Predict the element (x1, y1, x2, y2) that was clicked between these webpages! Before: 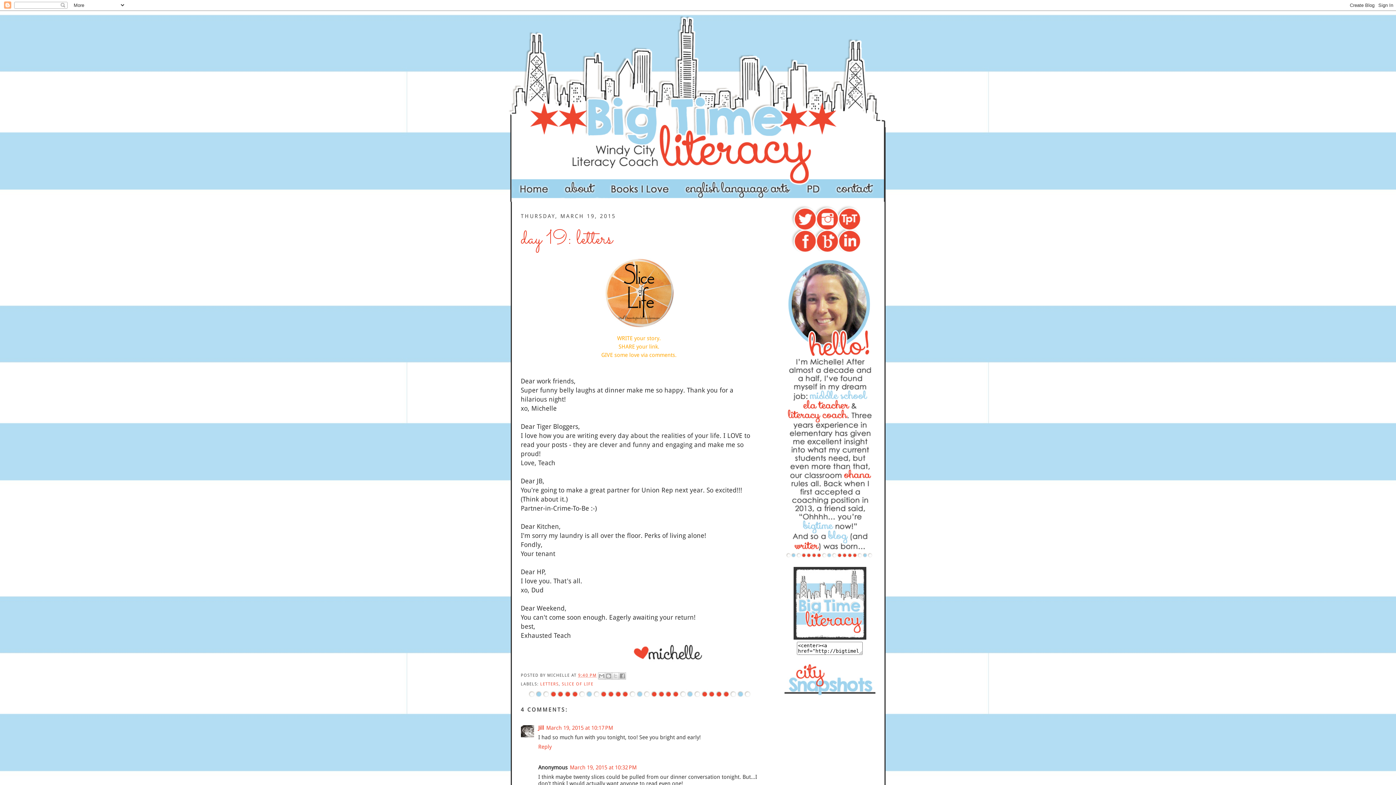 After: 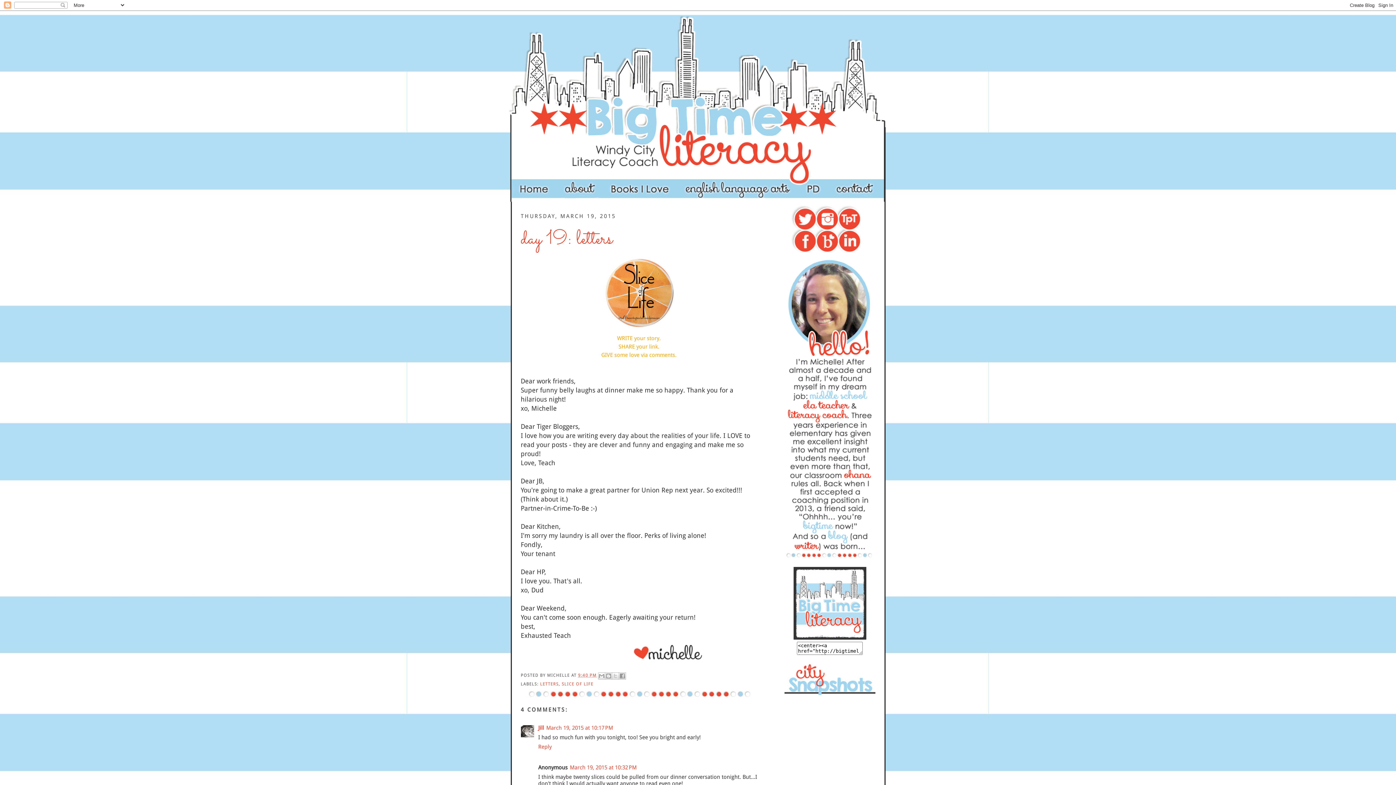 Action: bbox: (793, 635, 866, 641)